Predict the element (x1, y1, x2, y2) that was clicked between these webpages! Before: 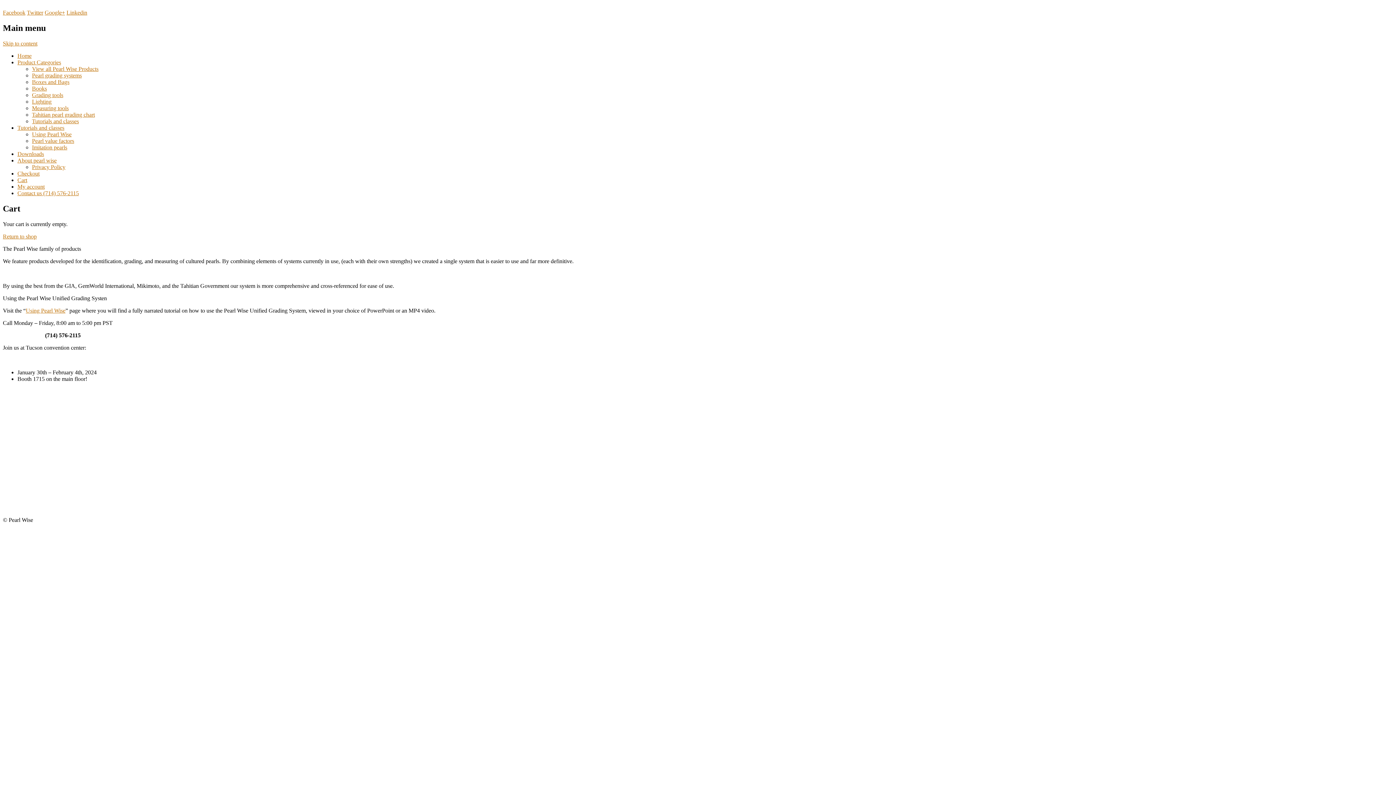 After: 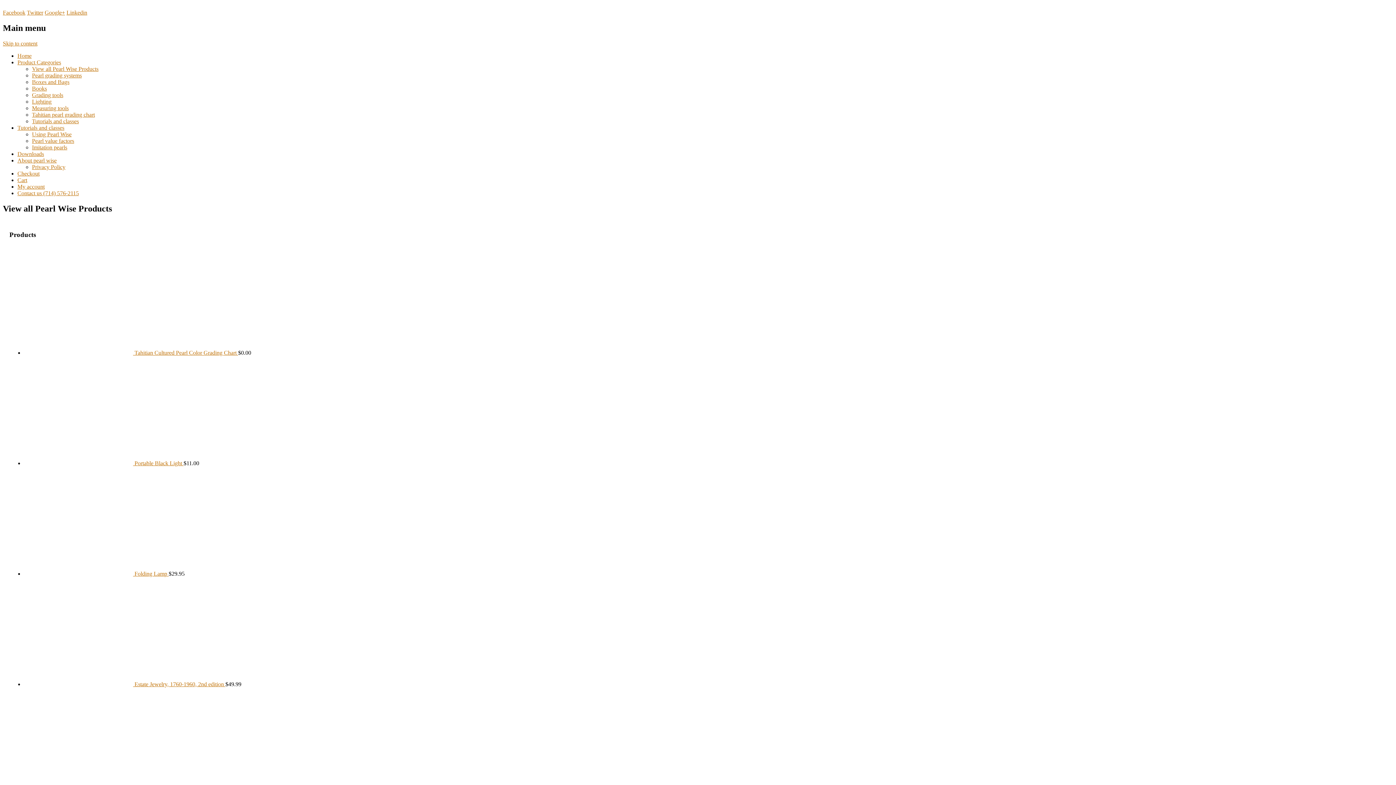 Action: label: View all Pearl Wise Products bbox: (32, 65, 98, 71)